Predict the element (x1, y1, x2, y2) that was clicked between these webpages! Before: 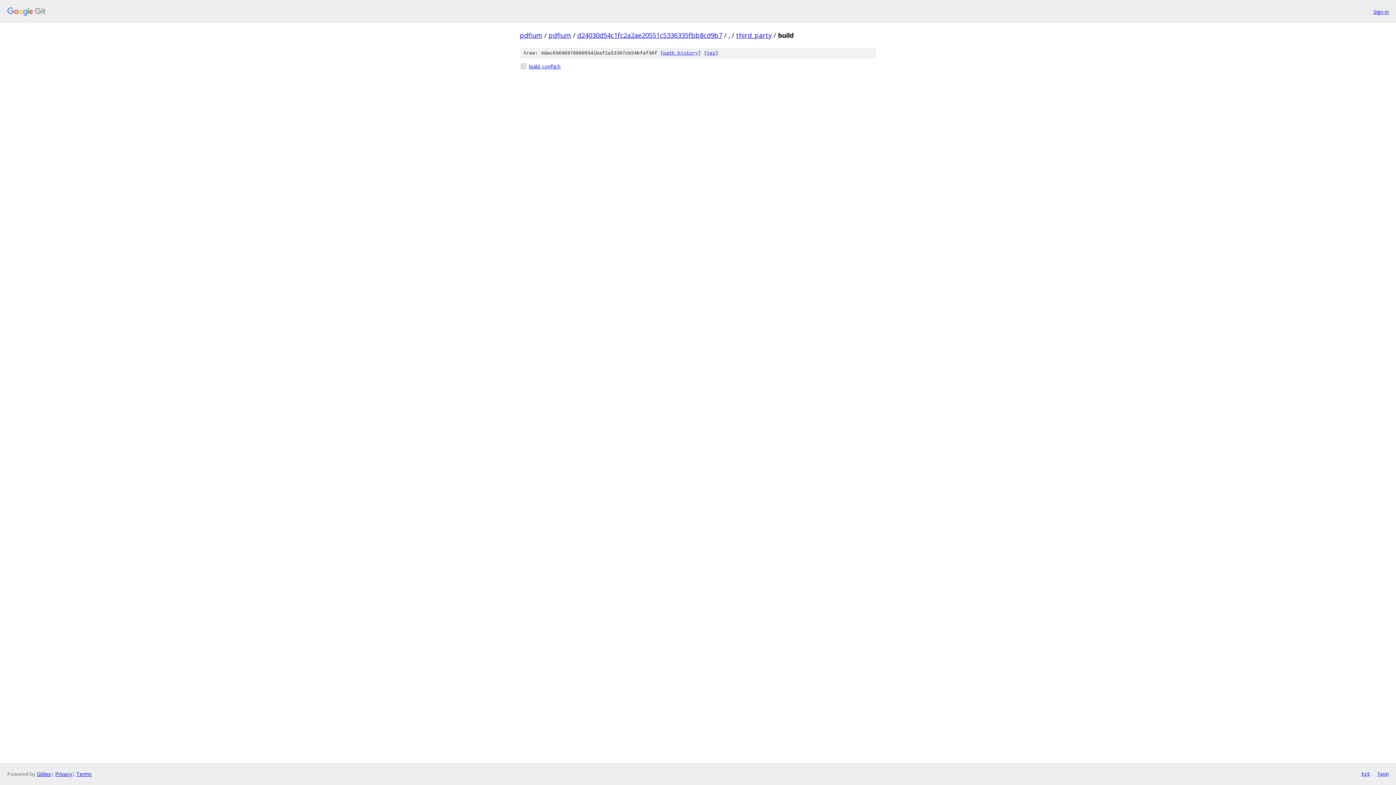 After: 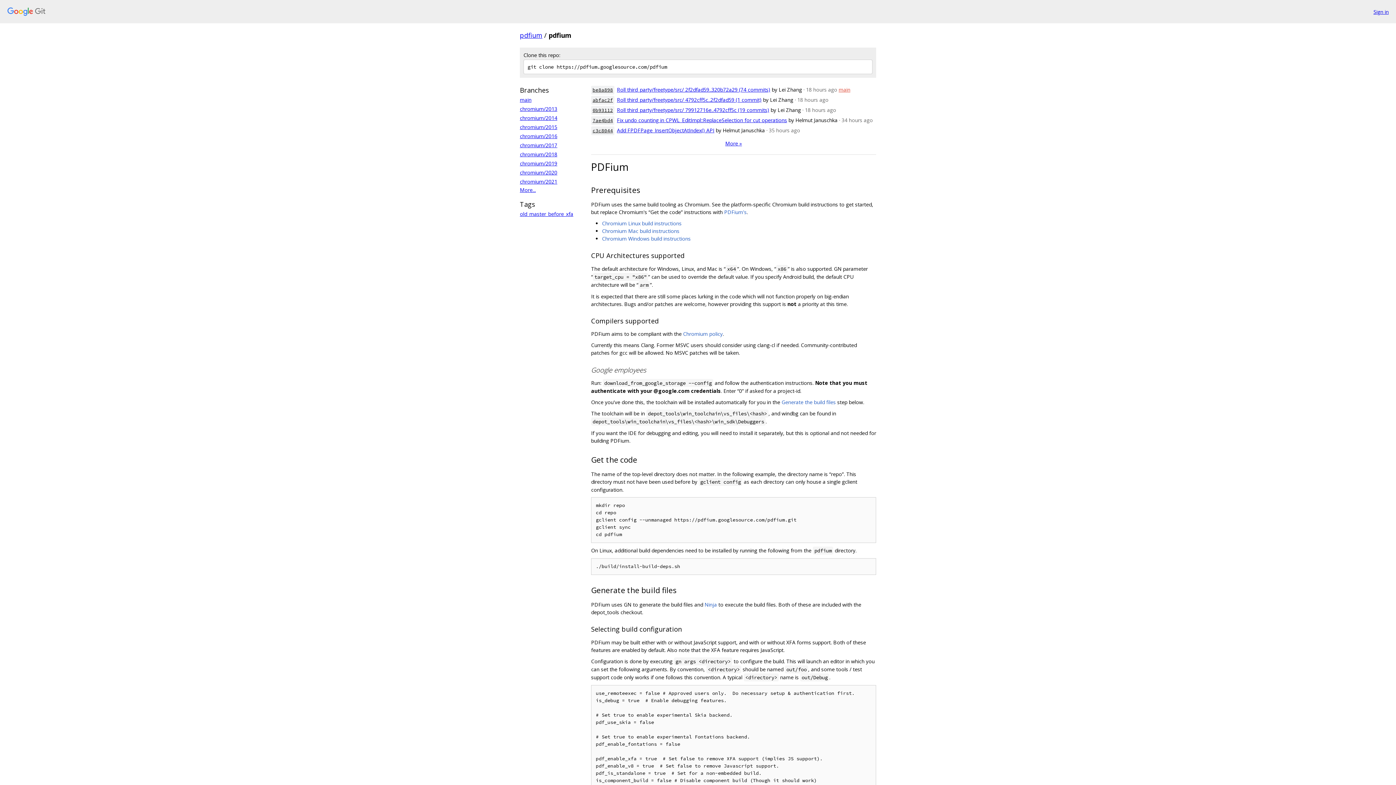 Action: label: pdfium bbox: (548, 30, 571, 39)